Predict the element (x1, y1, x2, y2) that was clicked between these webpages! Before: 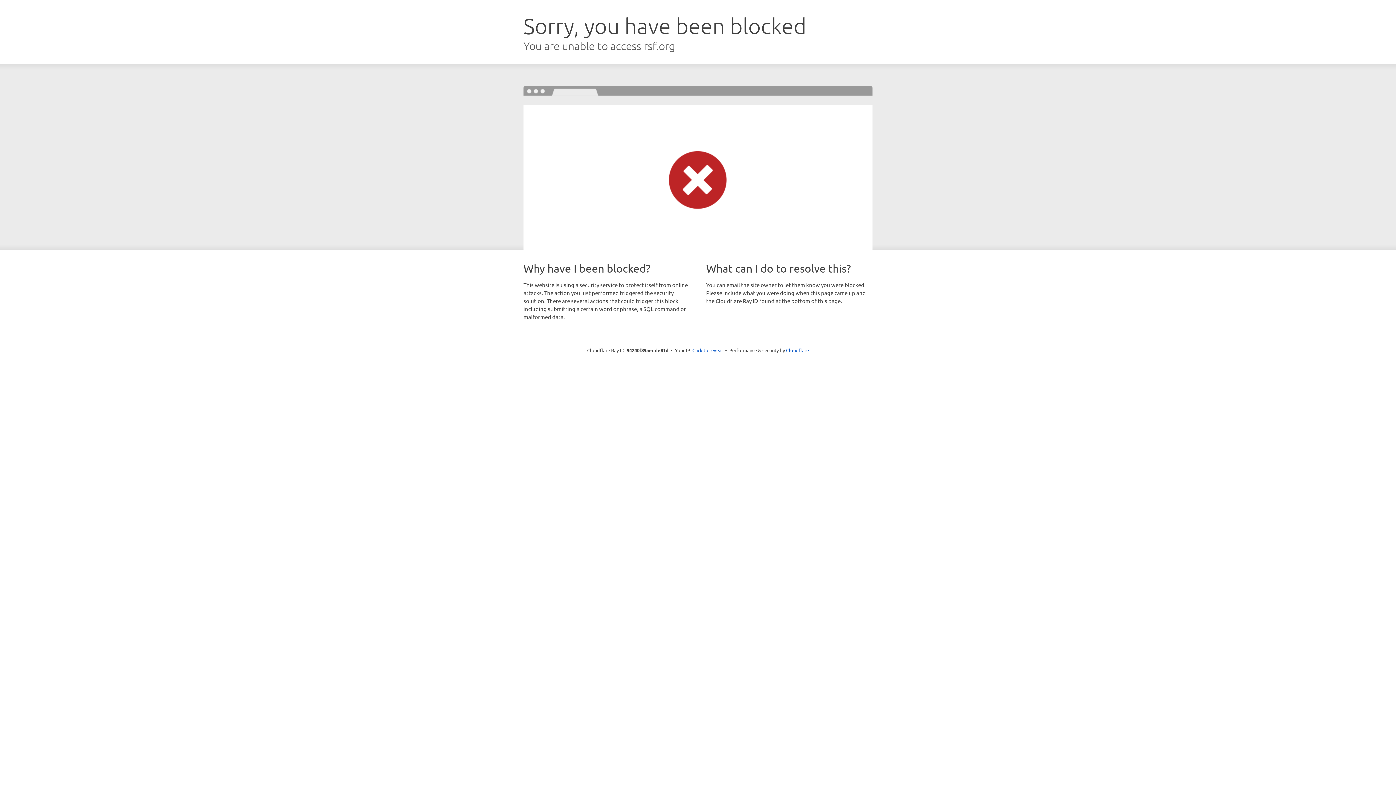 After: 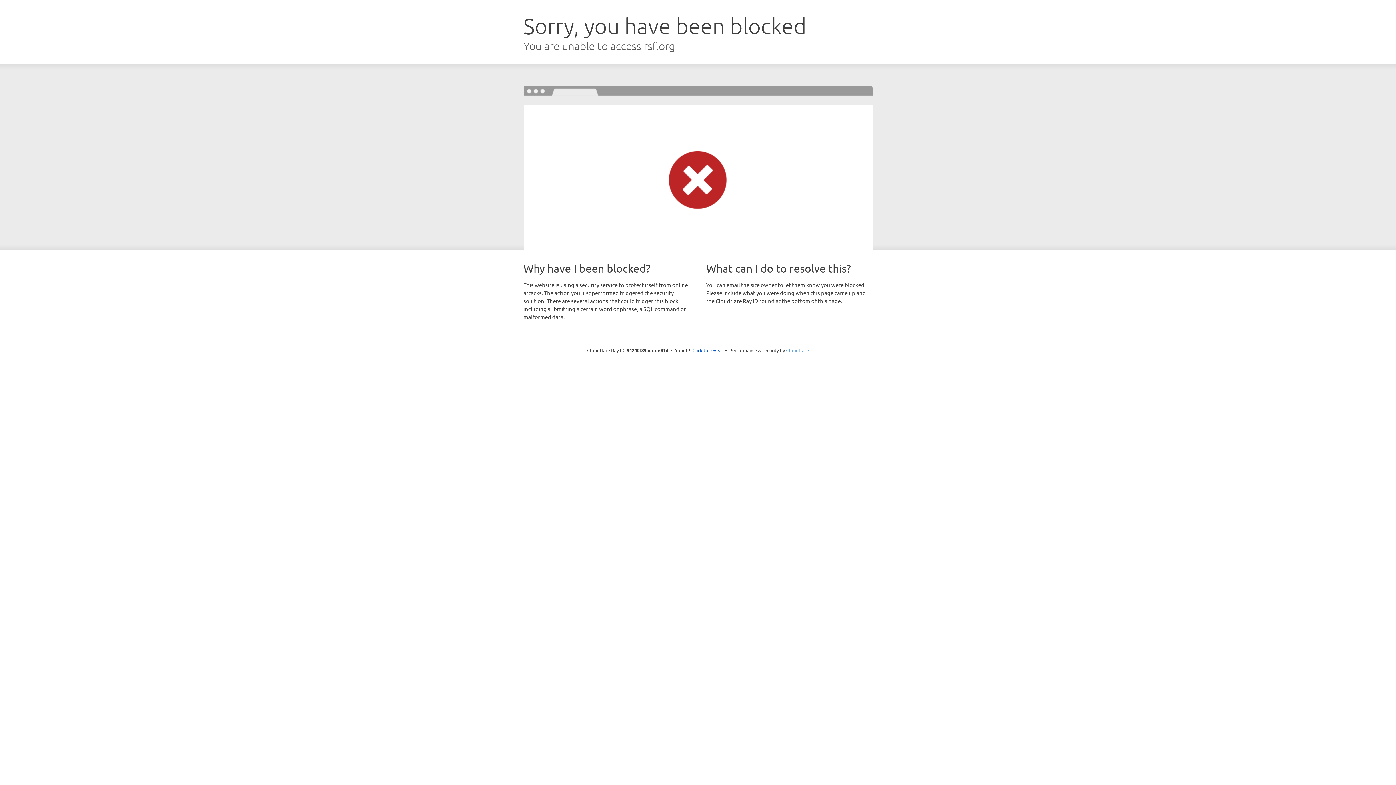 Action: label: Cloudflare bbox: (786, 347, 809, 353)